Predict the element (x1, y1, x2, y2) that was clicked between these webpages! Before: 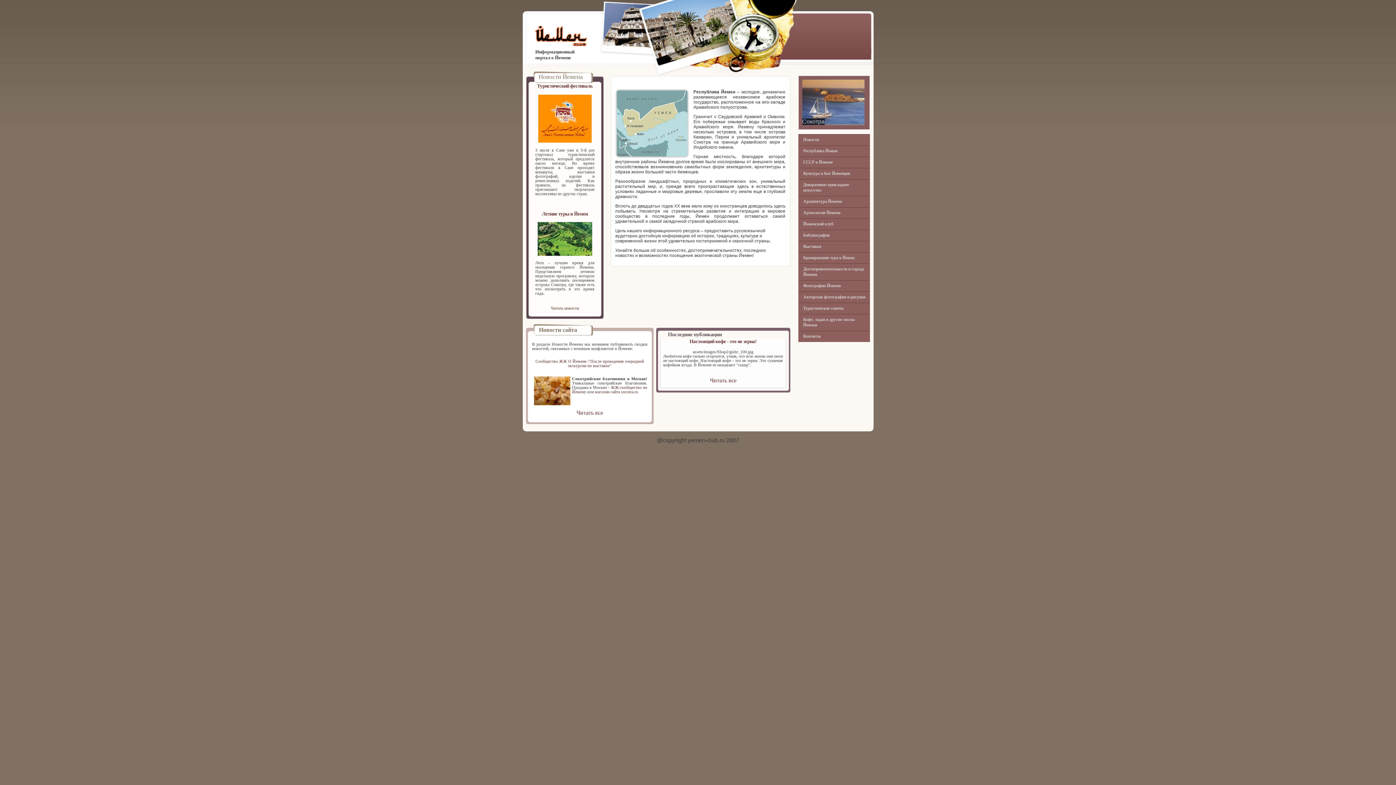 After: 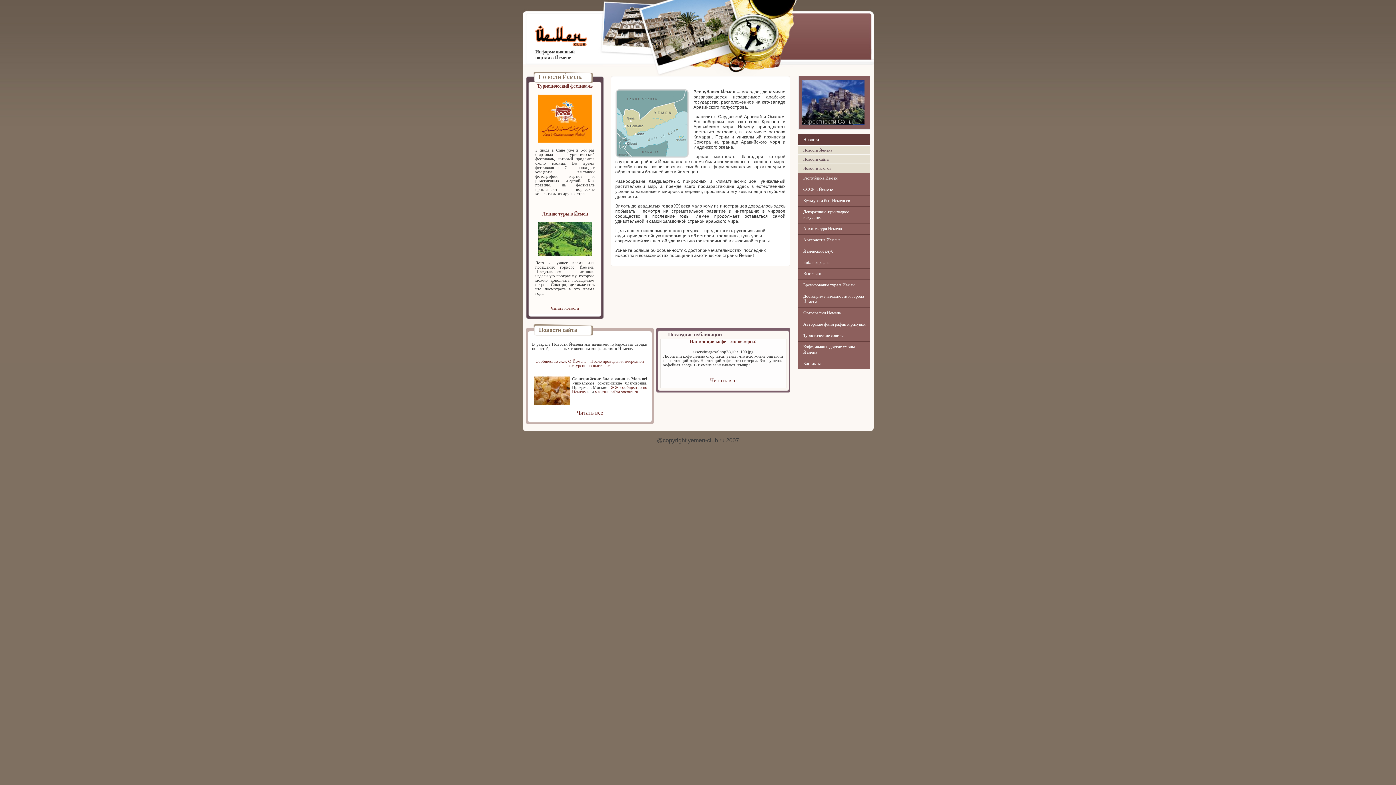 Action: bbox: (798, 134, 869, 145) label: Новости